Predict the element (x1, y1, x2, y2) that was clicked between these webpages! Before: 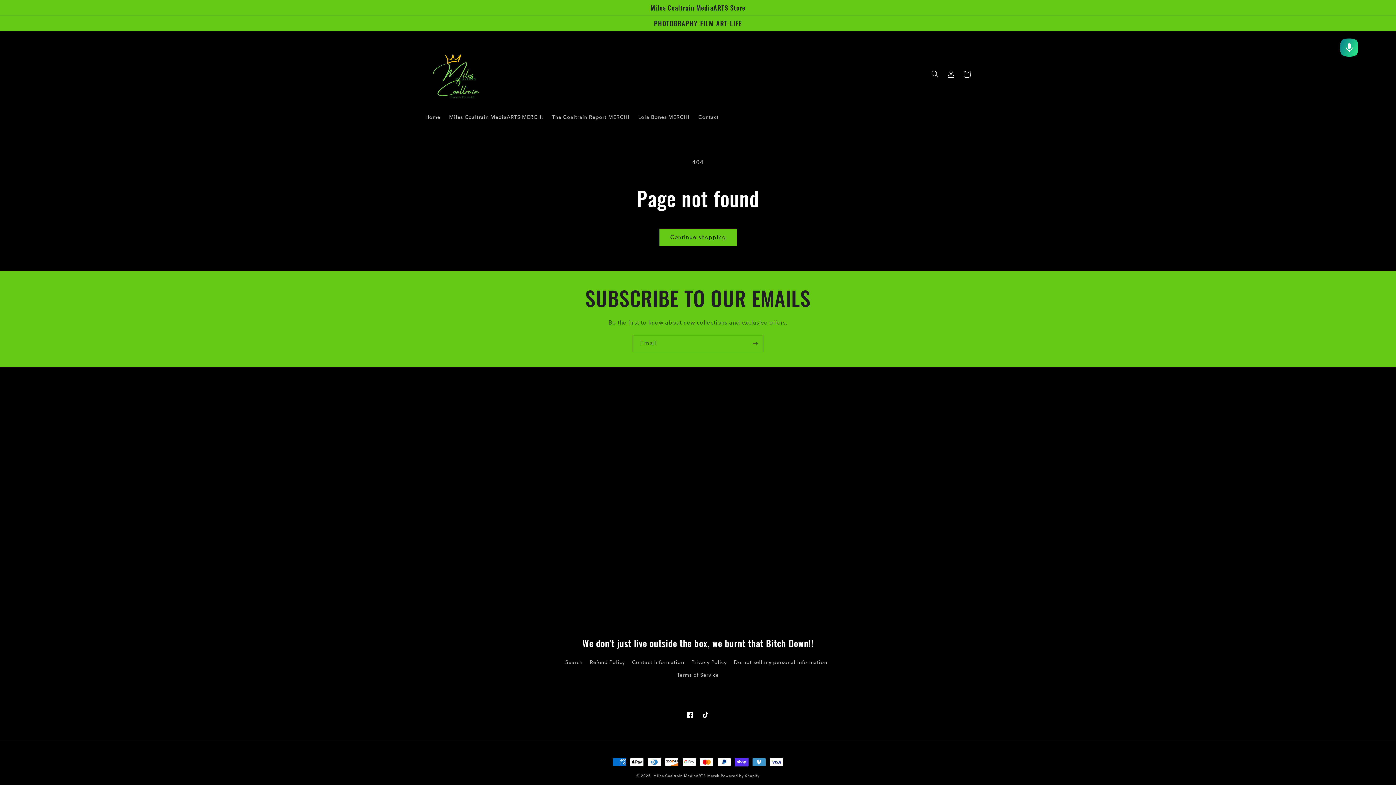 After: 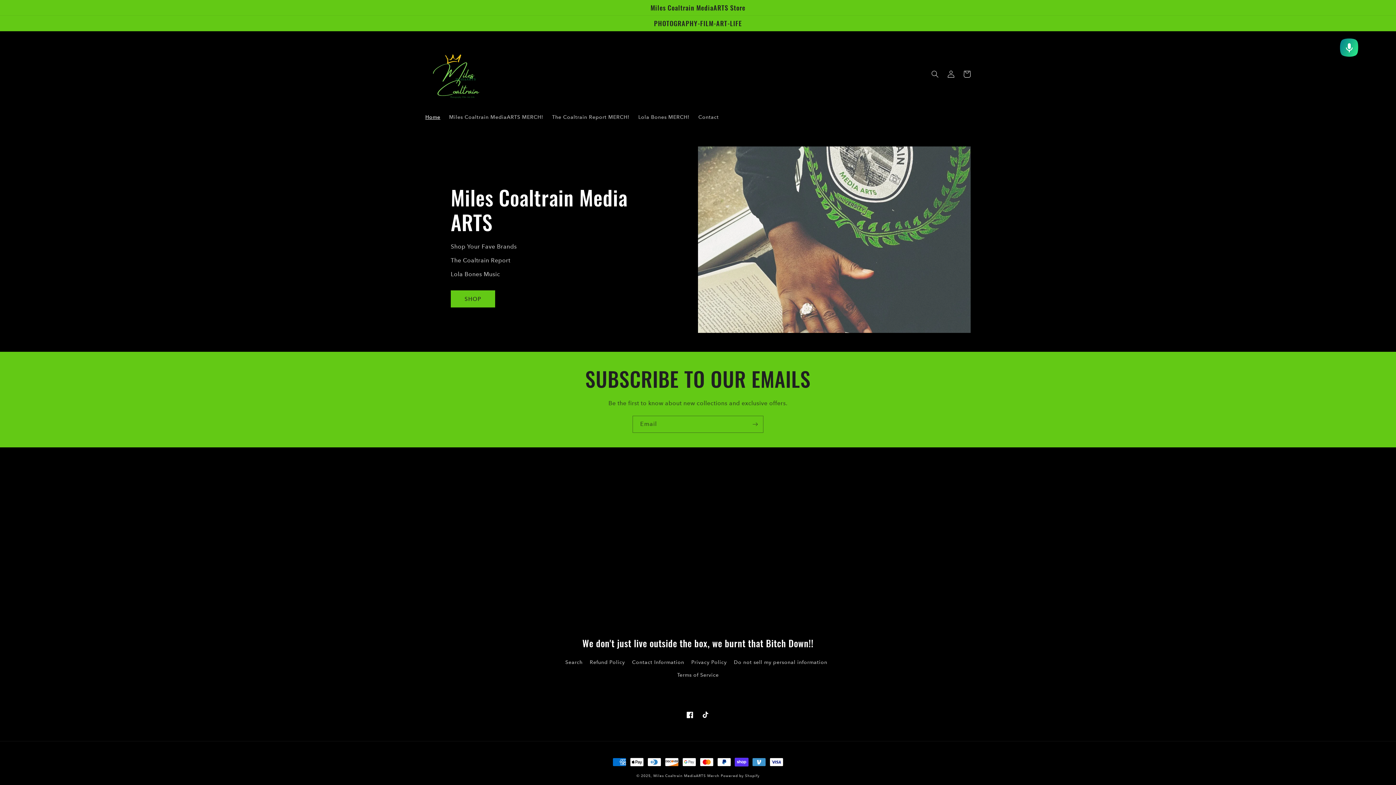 Action: bbox: (422, 38, 493, 109)